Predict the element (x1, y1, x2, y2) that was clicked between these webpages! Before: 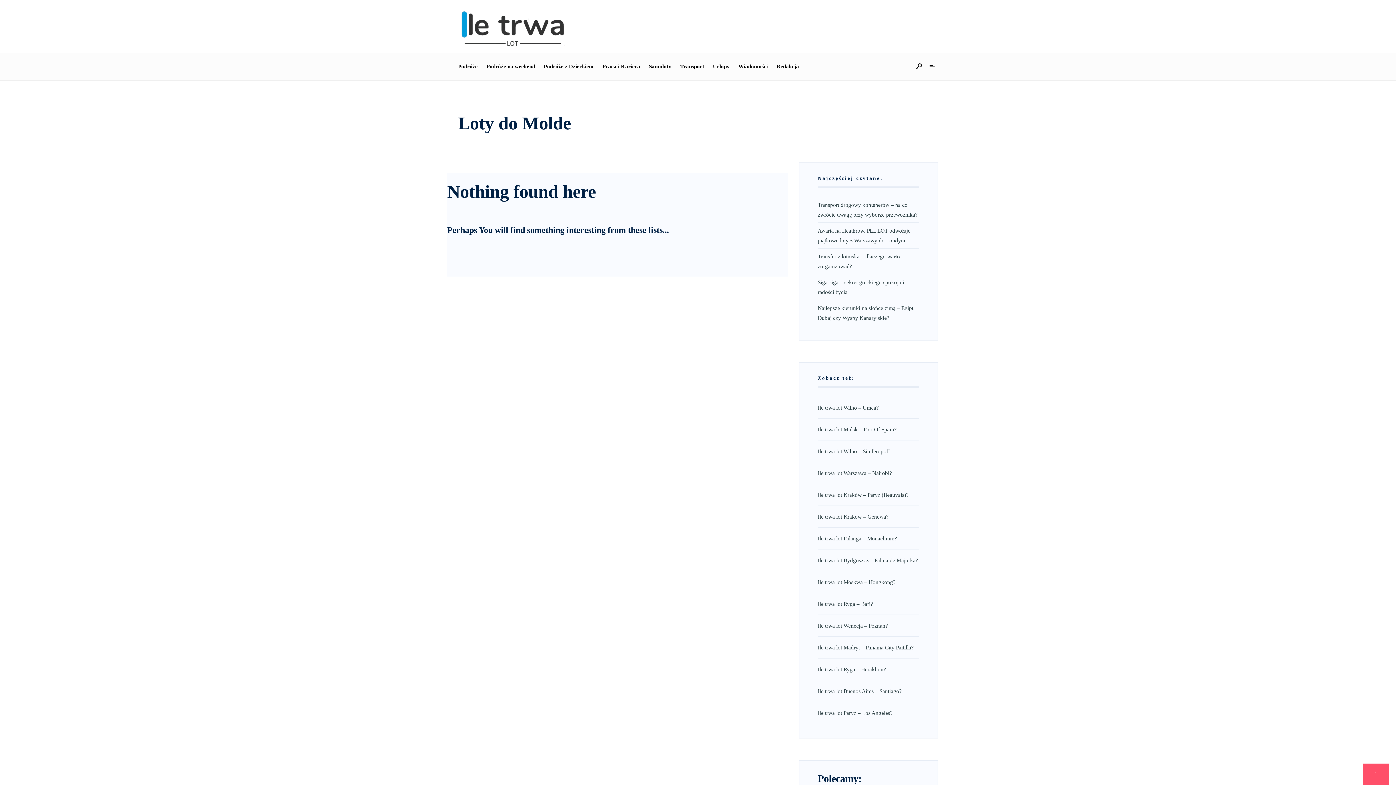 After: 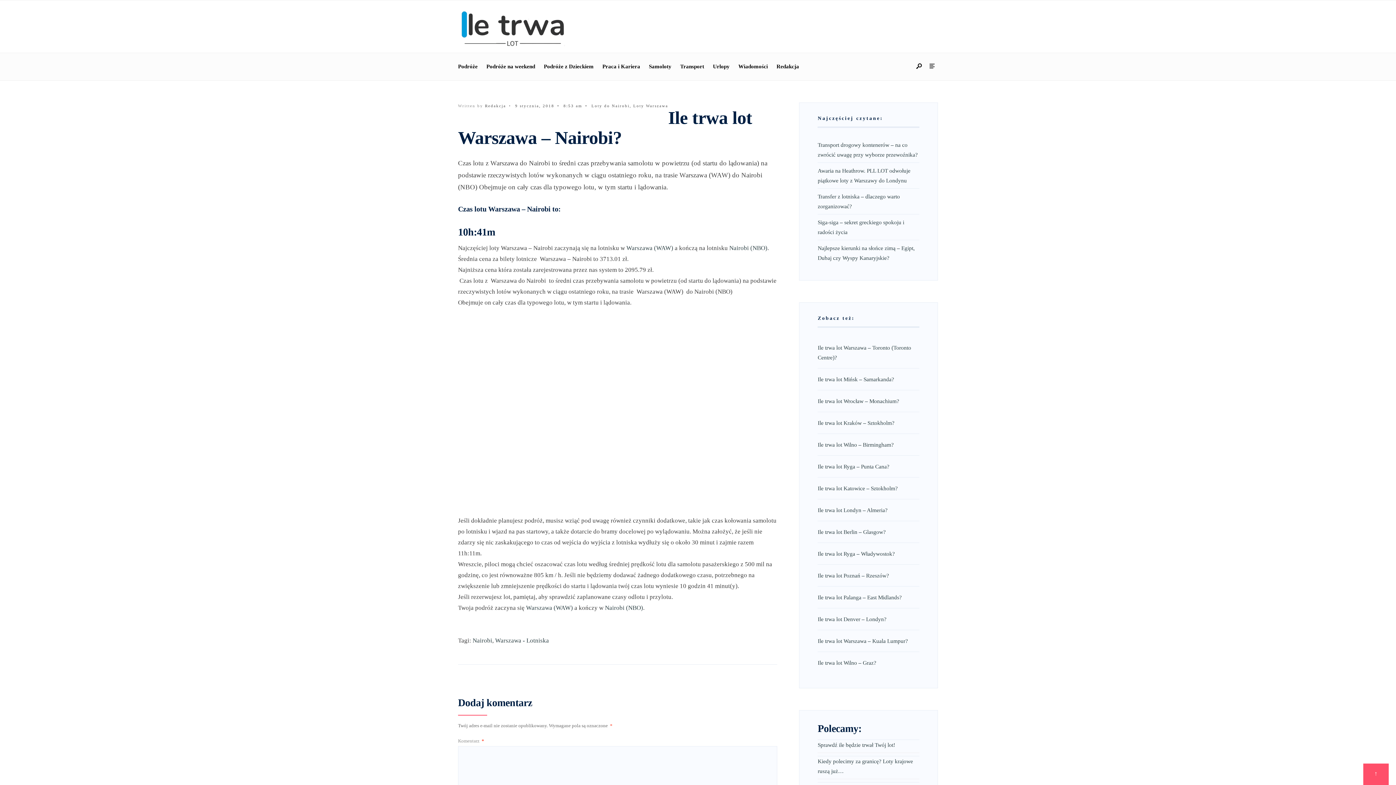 Action: label: Ile trwa lot Warszawa – Nairobi? bbox: (817, 470, 892, 476)